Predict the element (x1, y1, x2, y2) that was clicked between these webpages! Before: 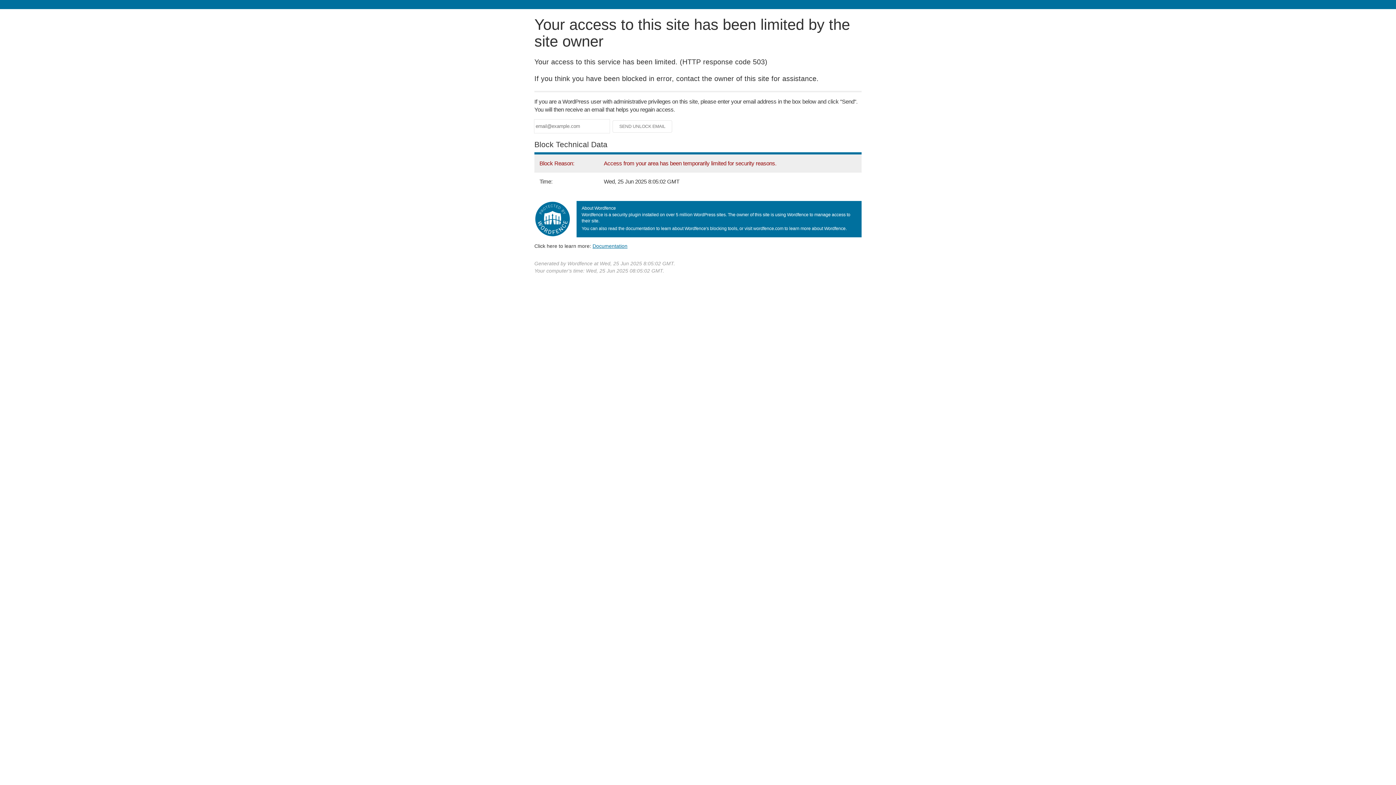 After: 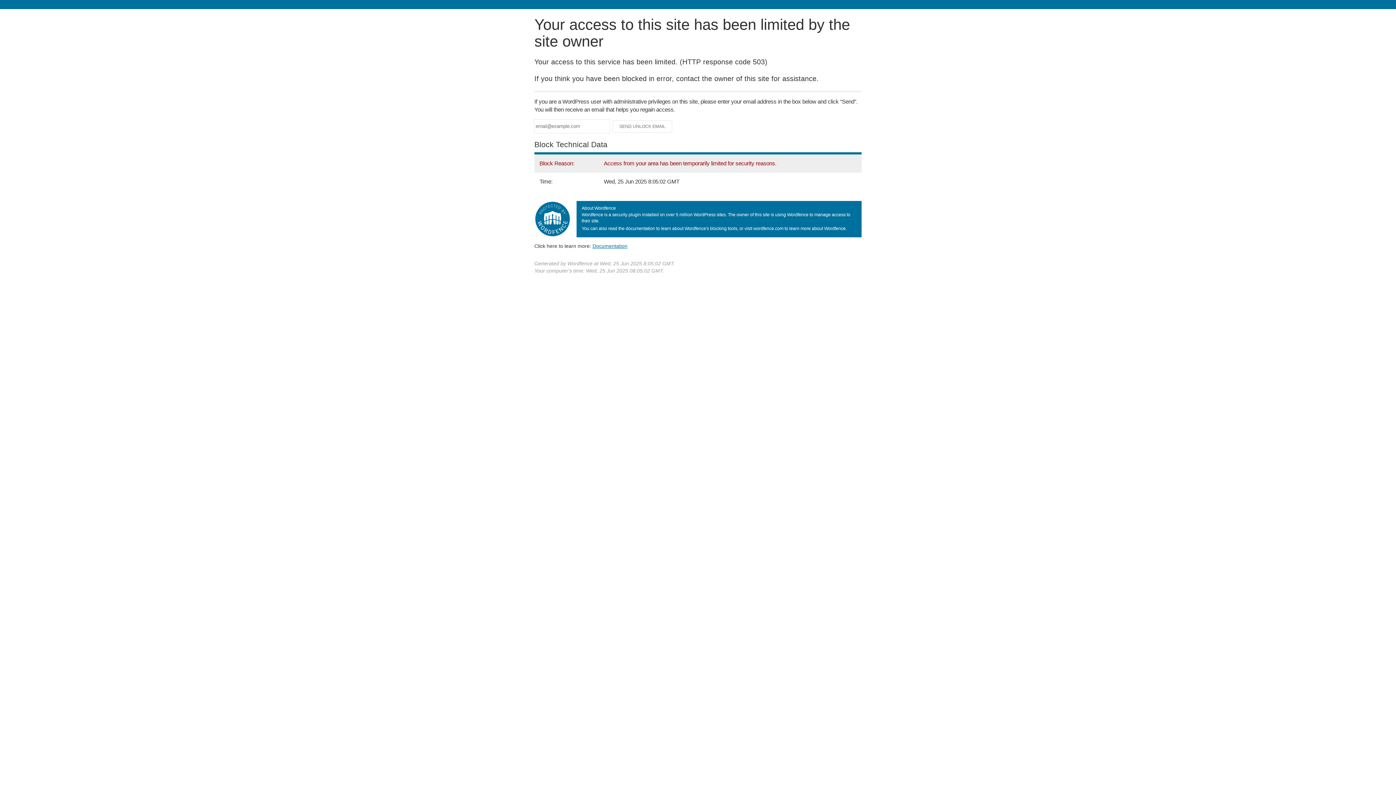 Action: label: Documentation bbox: (592, 243, 627, 248)